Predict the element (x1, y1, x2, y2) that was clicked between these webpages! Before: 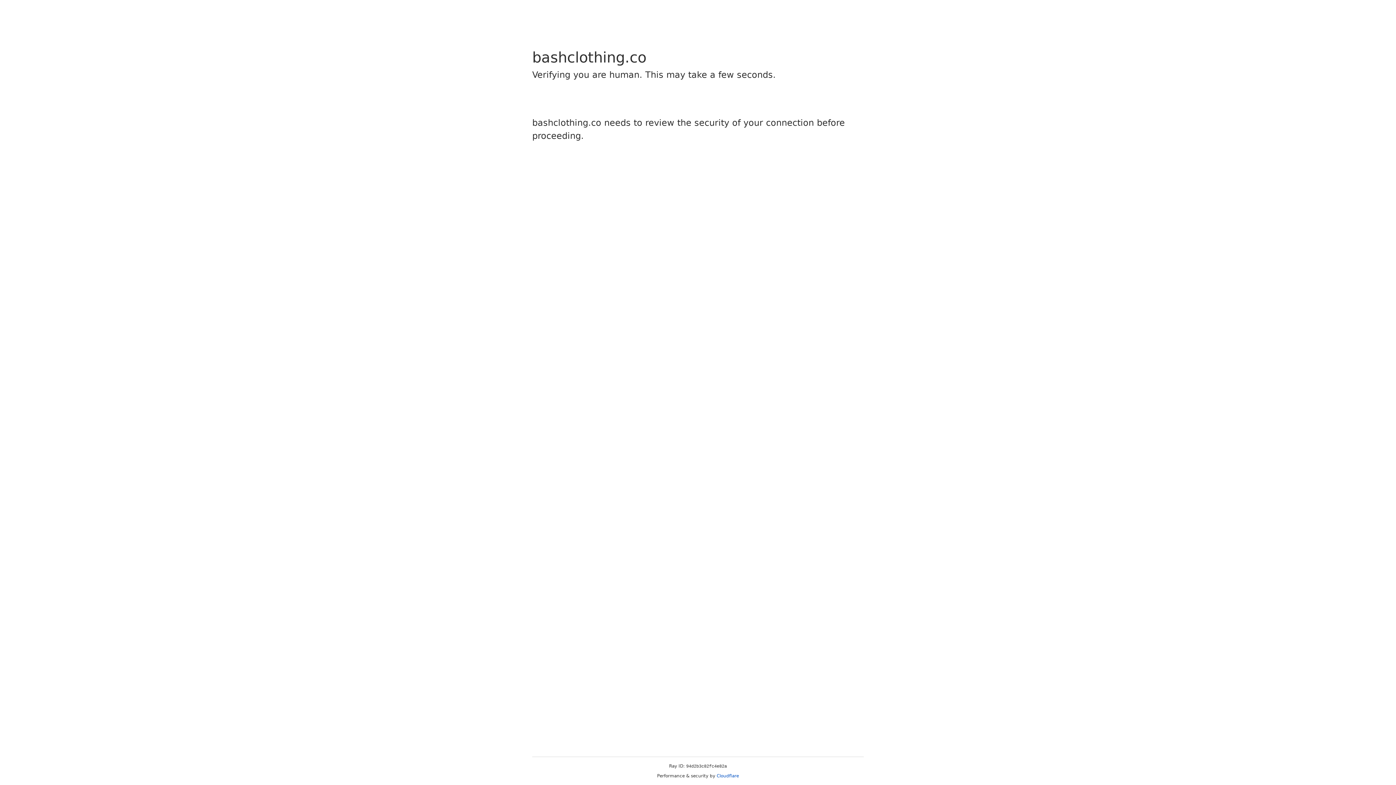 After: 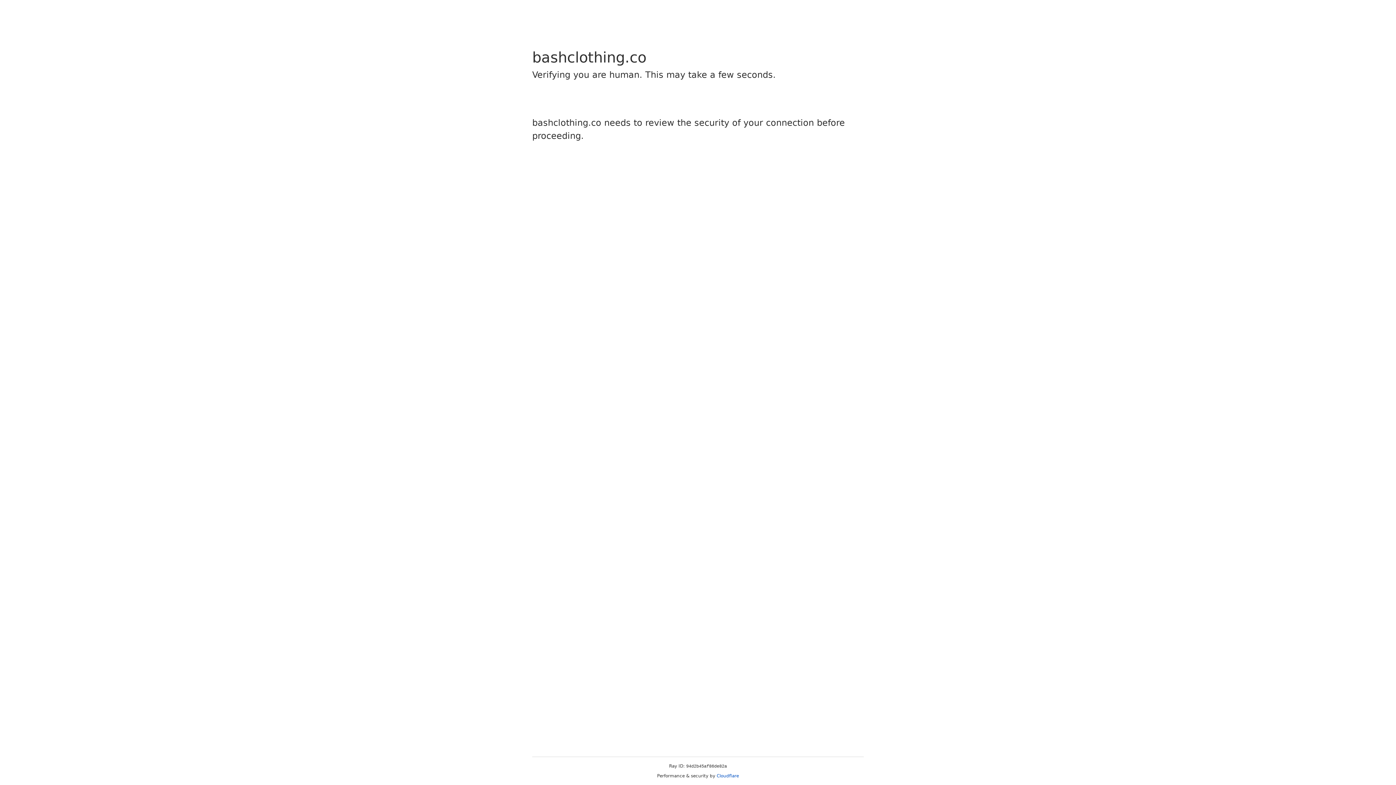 Action: label: Cloudflare bbox: (716, 773, 739, 778)